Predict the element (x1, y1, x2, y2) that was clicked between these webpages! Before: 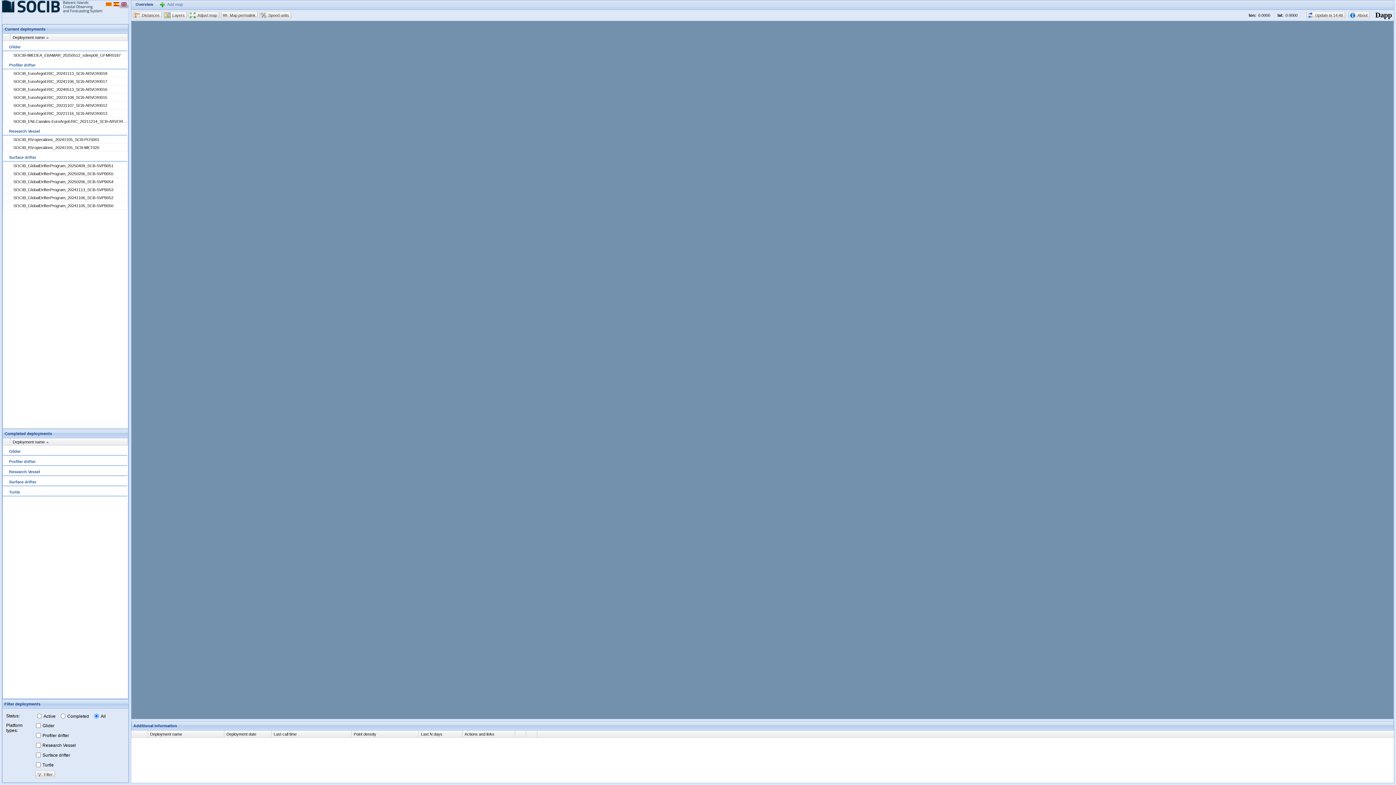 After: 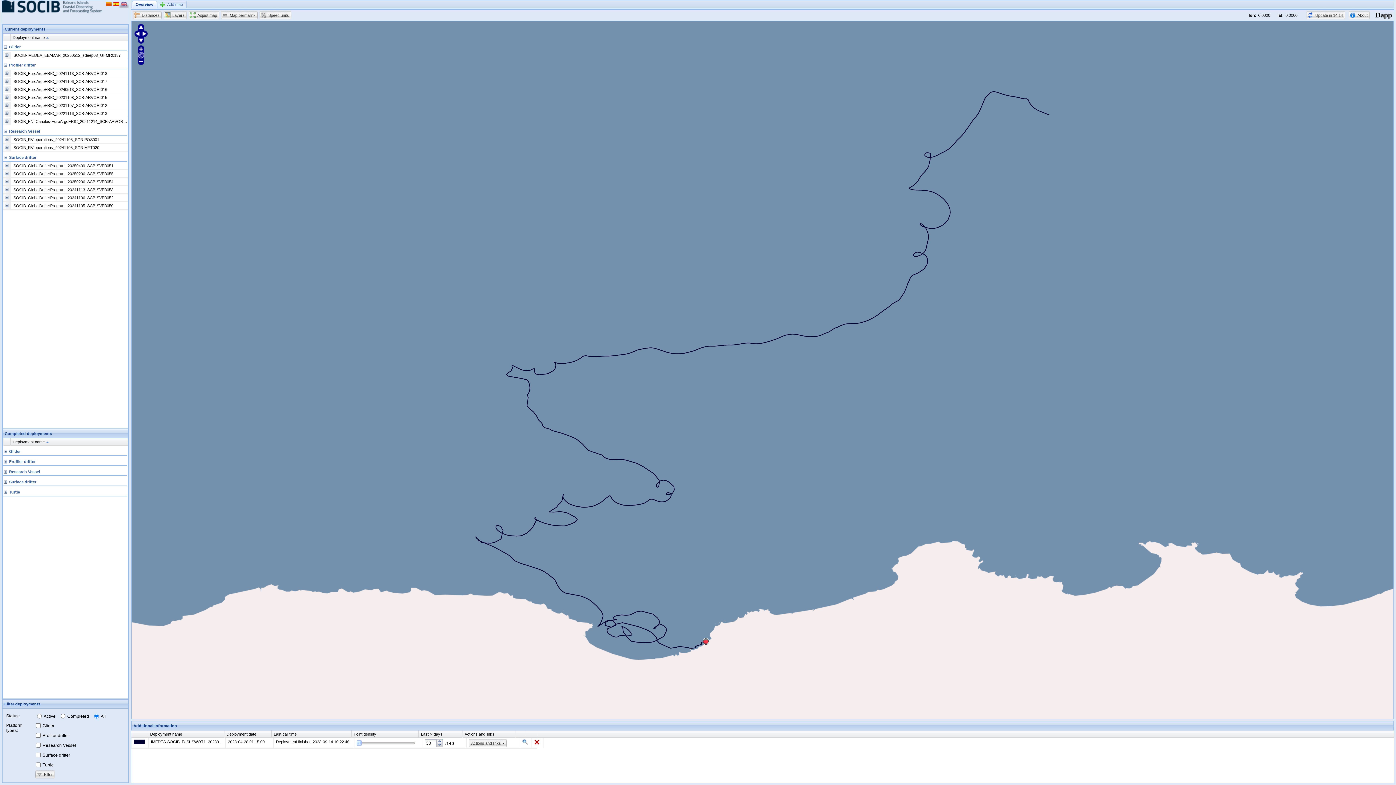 Action: bbox: (2, 41, 3, 41)